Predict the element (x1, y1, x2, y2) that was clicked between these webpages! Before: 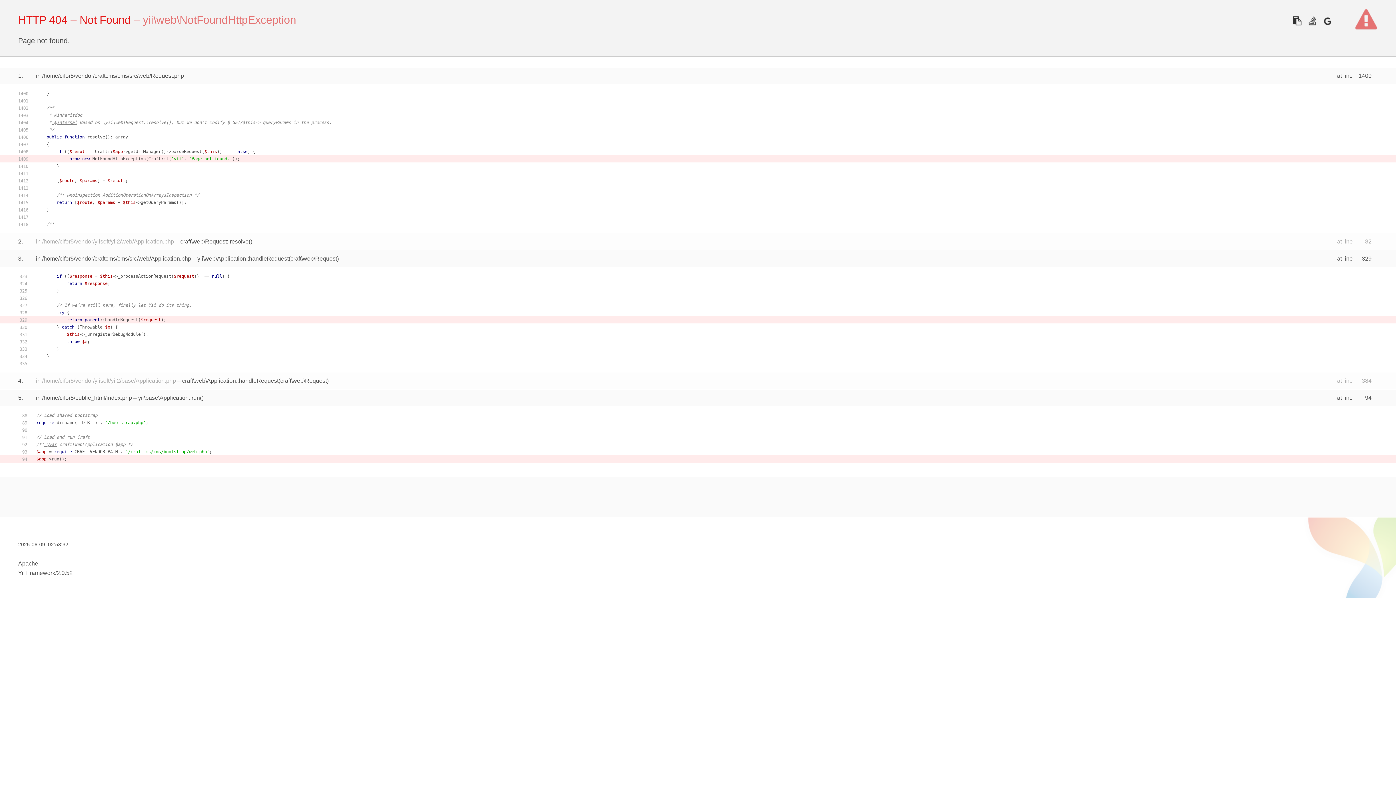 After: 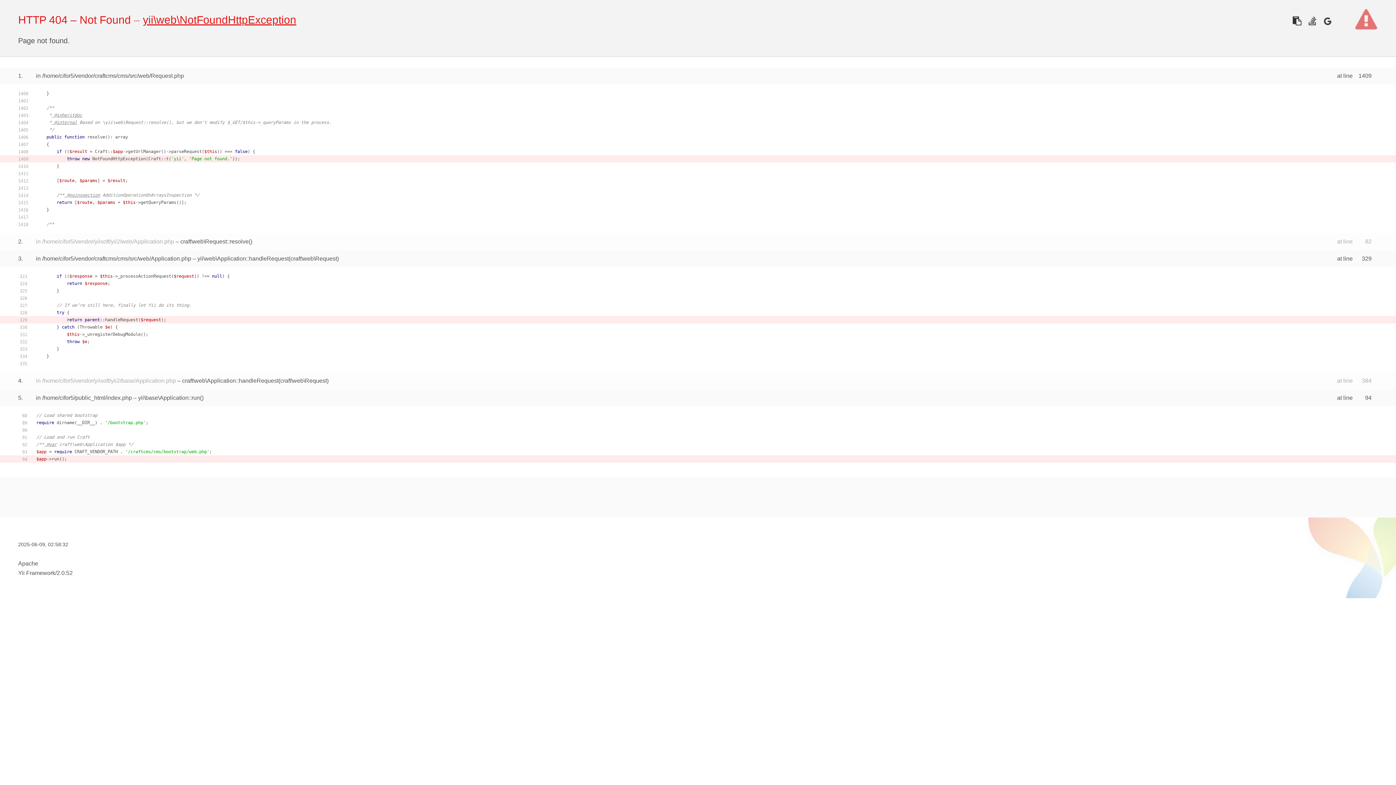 Action: label: yii\web\NotFoundHttpException bbox: (142, 13, 296, 25)